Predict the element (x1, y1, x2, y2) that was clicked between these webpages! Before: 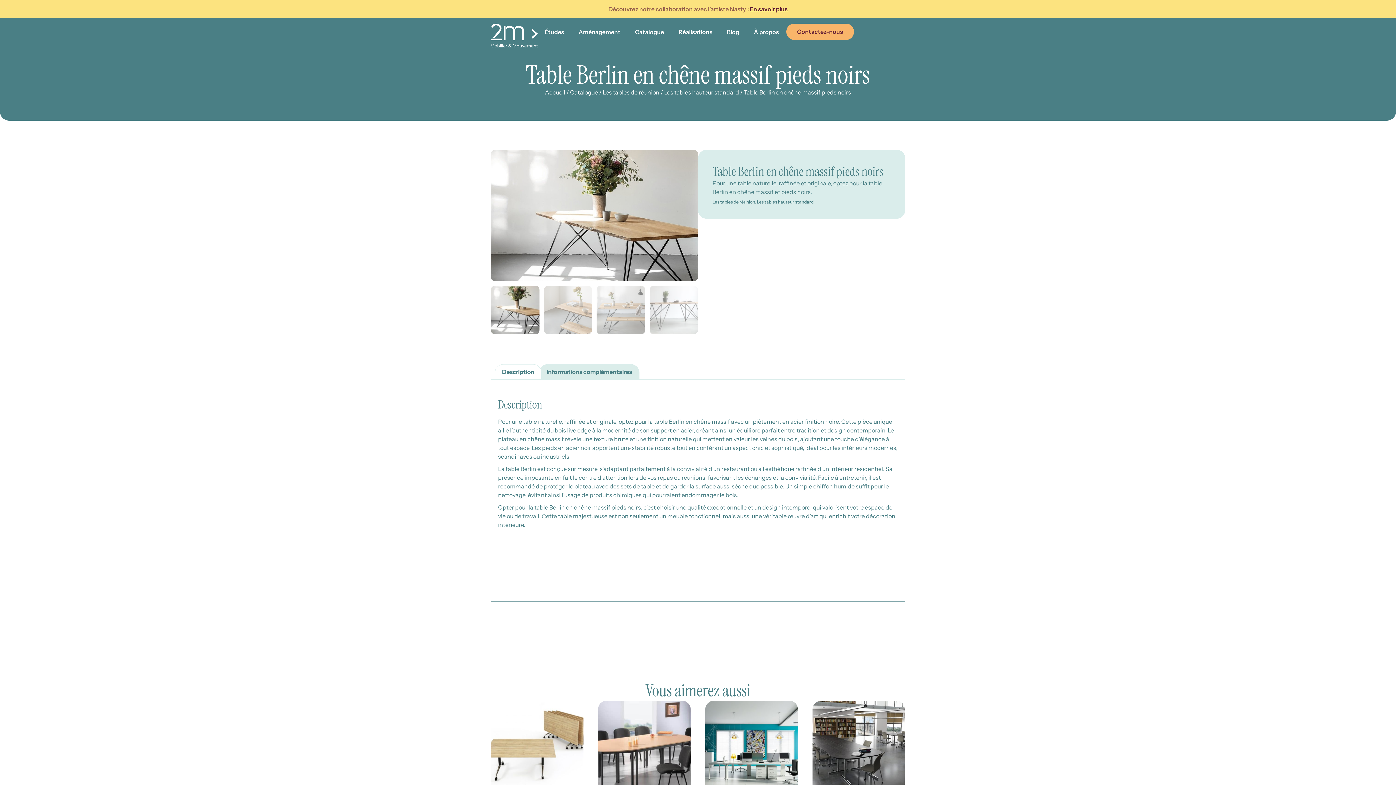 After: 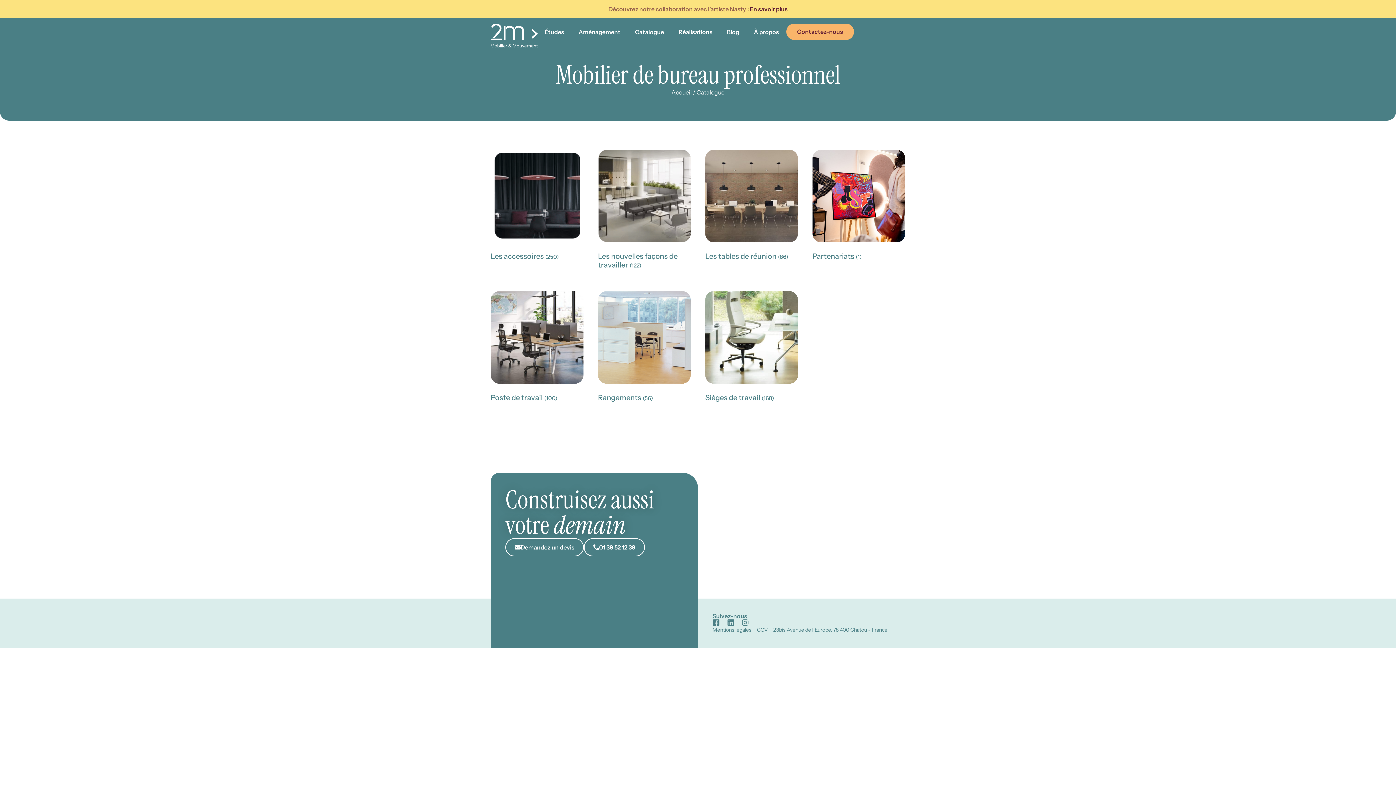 Action: label: Catalogue bbox: (570, 88, 598, 96)